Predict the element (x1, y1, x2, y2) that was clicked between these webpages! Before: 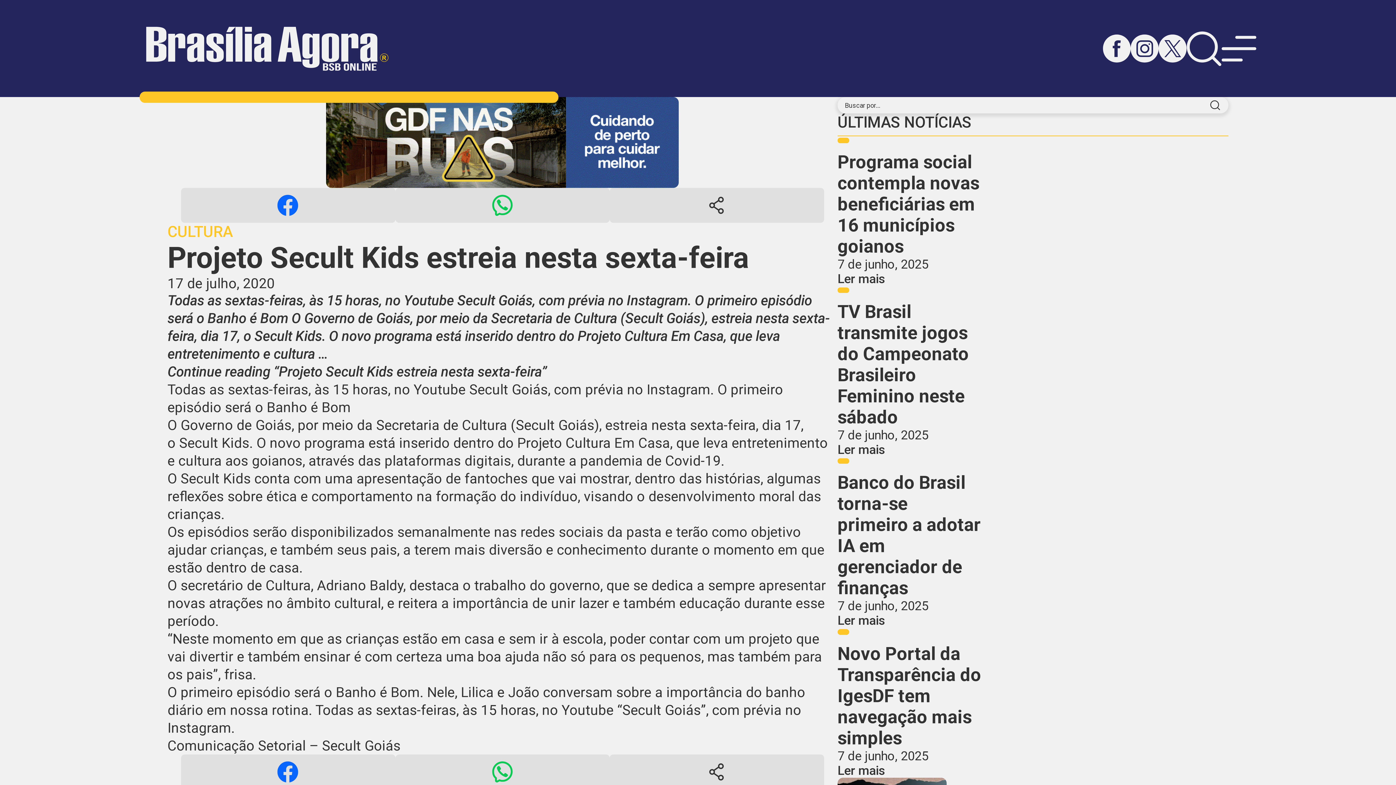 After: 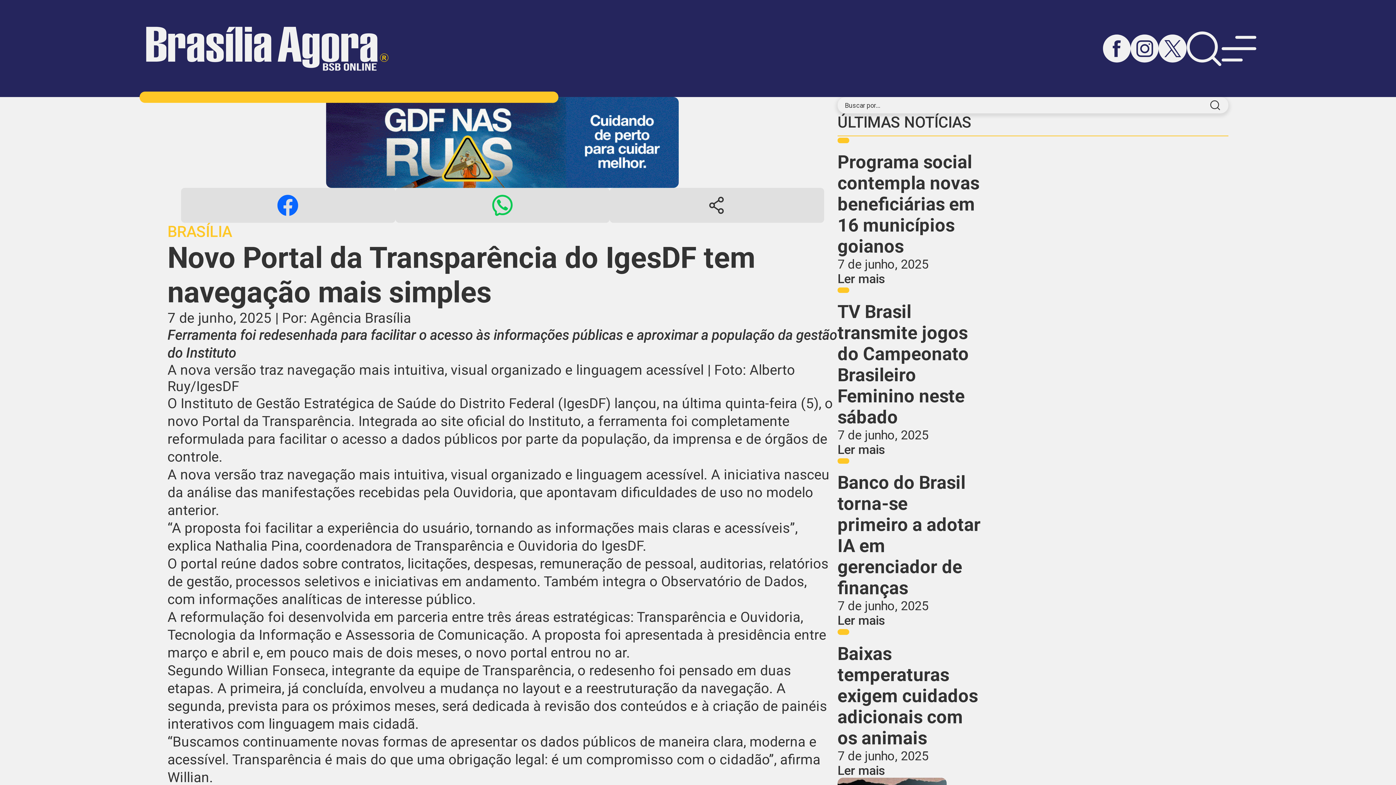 Action: label: Ler mais bbox: (837, 763, 885, 778)